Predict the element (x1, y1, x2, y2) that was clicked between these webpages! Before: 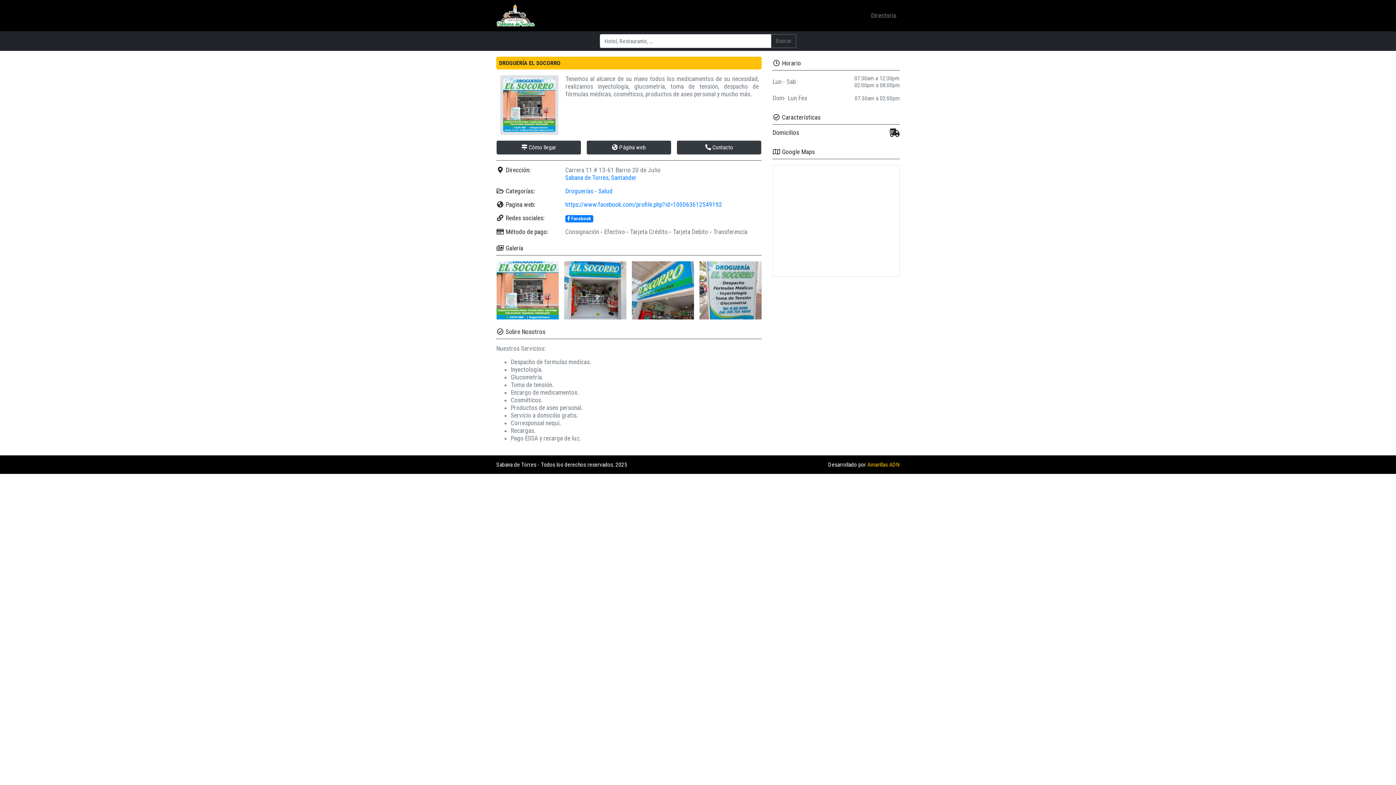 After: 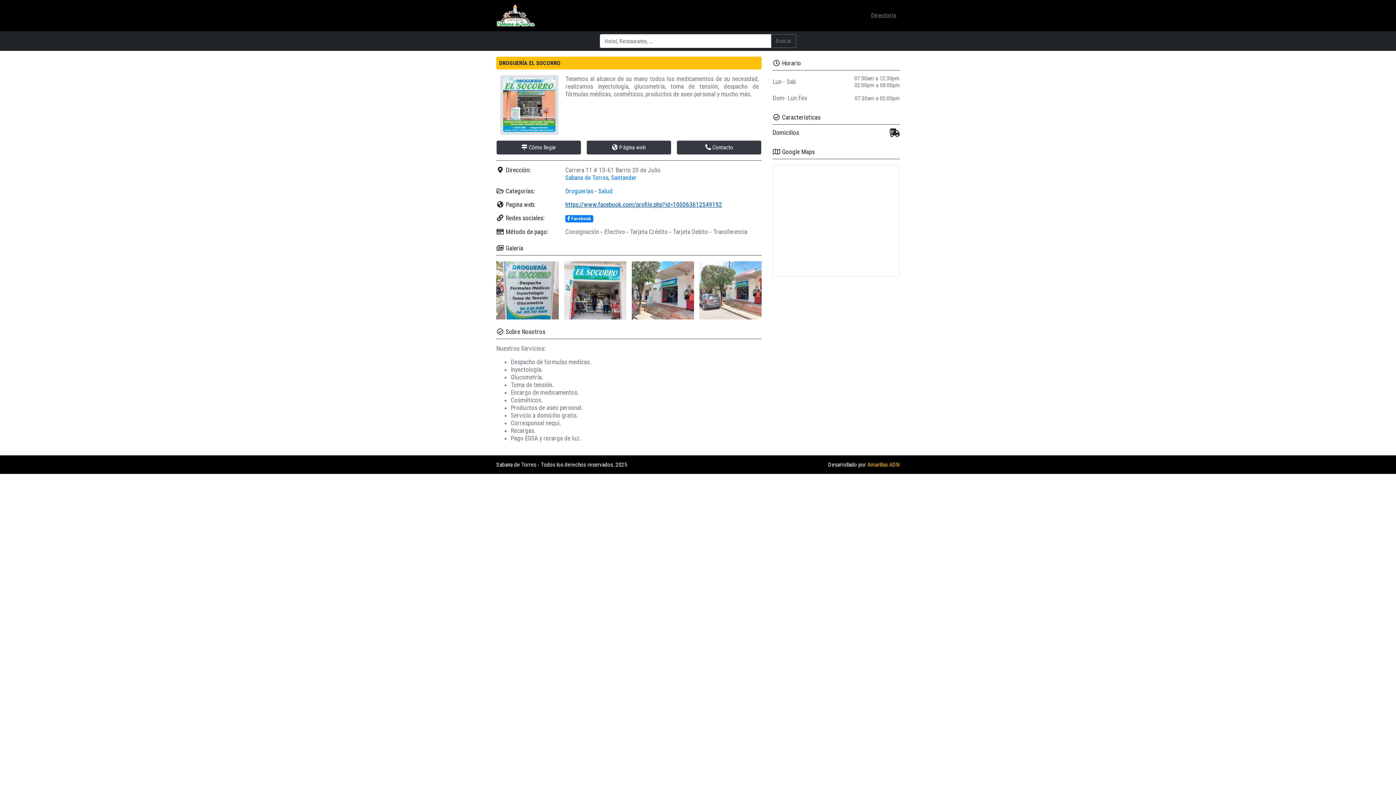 Action: label: https://www.facebook.com/profile.php?id=100063612549192 bbox: (565, 201, 722, 208)